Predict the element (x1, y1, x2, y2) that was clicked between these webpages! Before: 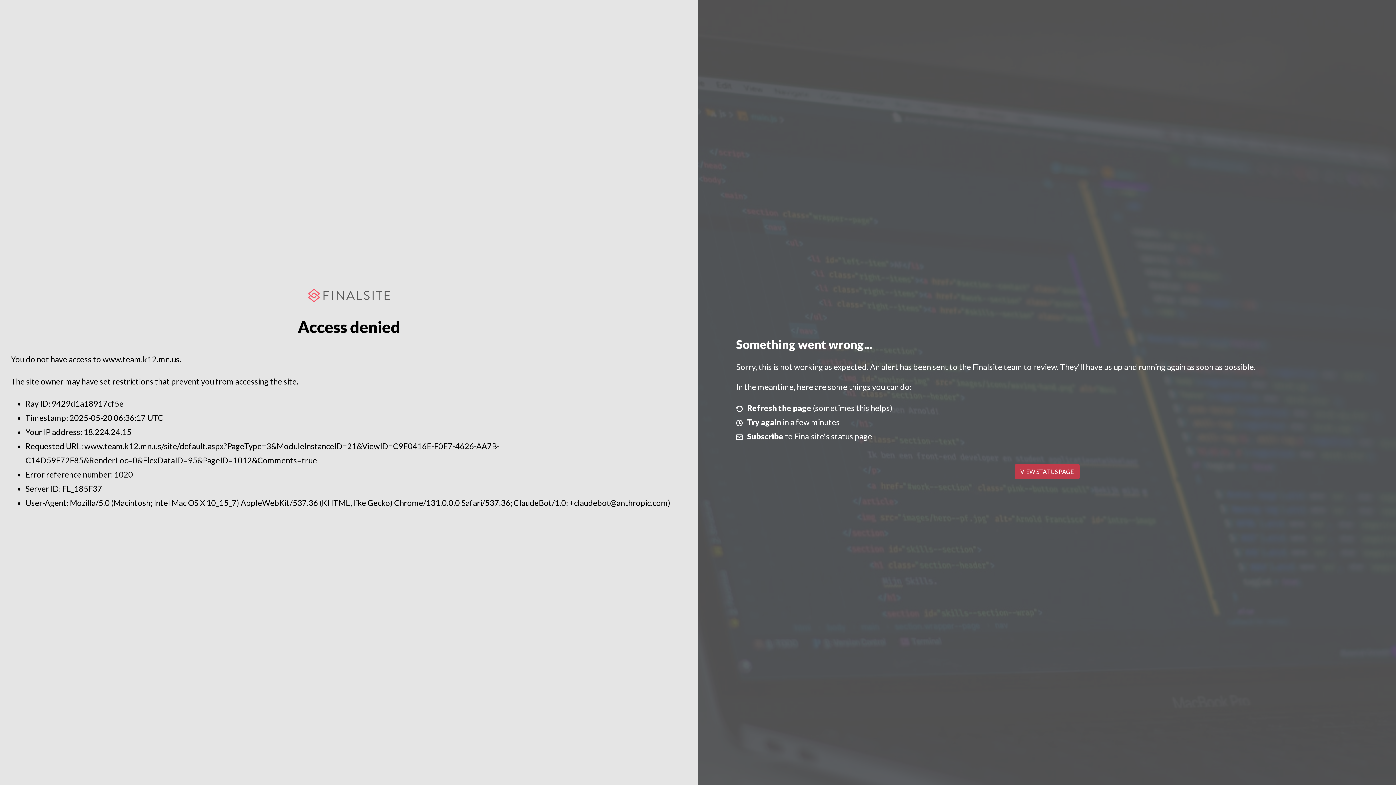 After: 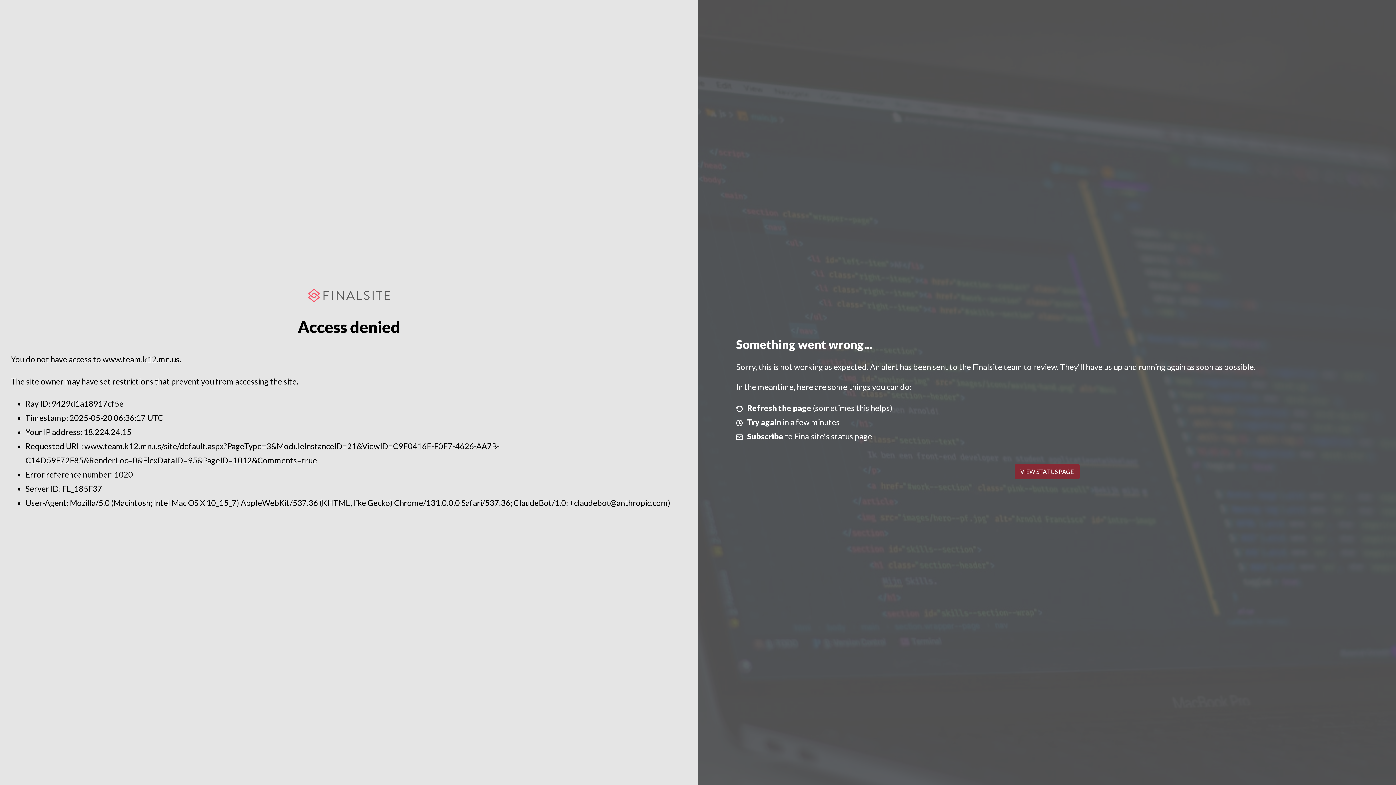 Action: label: VIEW STATUS PAGE bbox: (1014, 464, 1079, 479)